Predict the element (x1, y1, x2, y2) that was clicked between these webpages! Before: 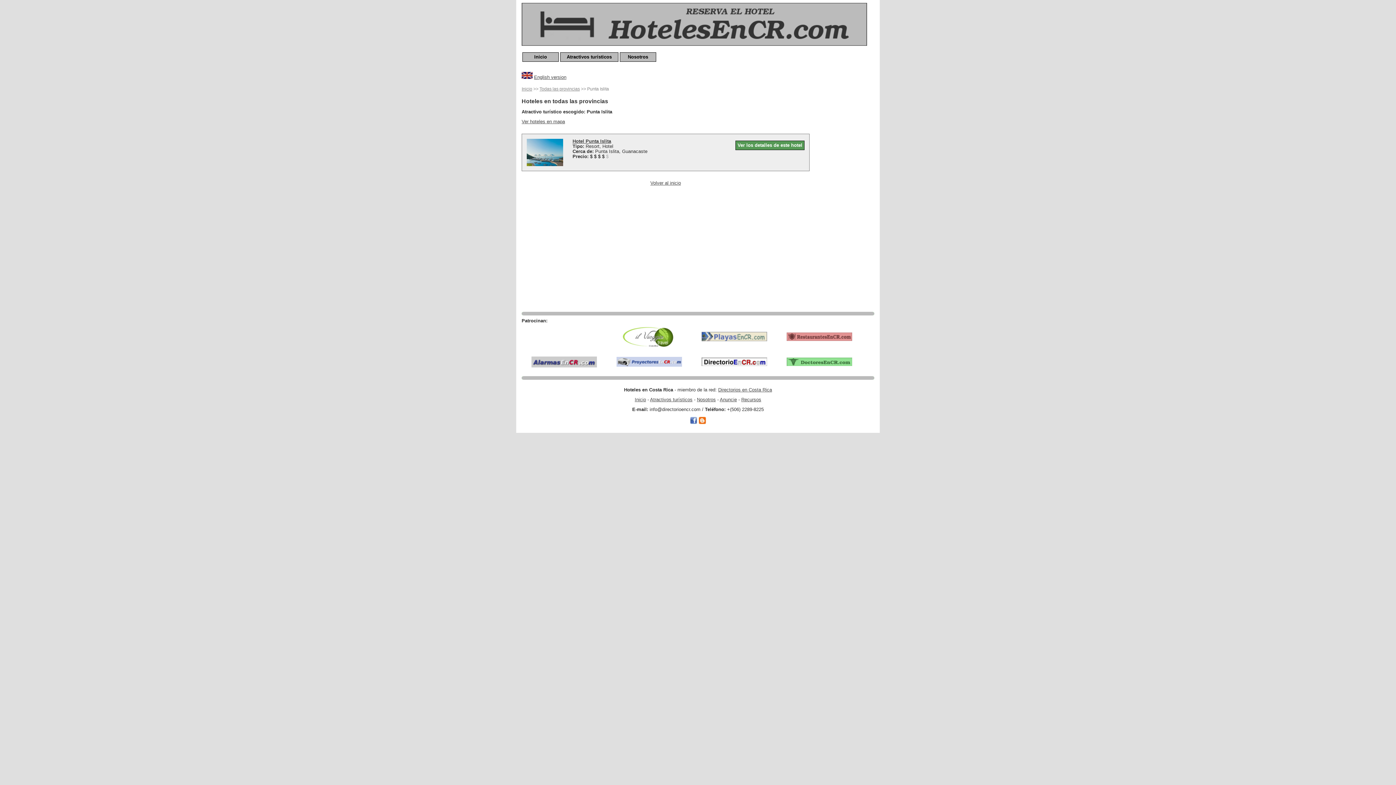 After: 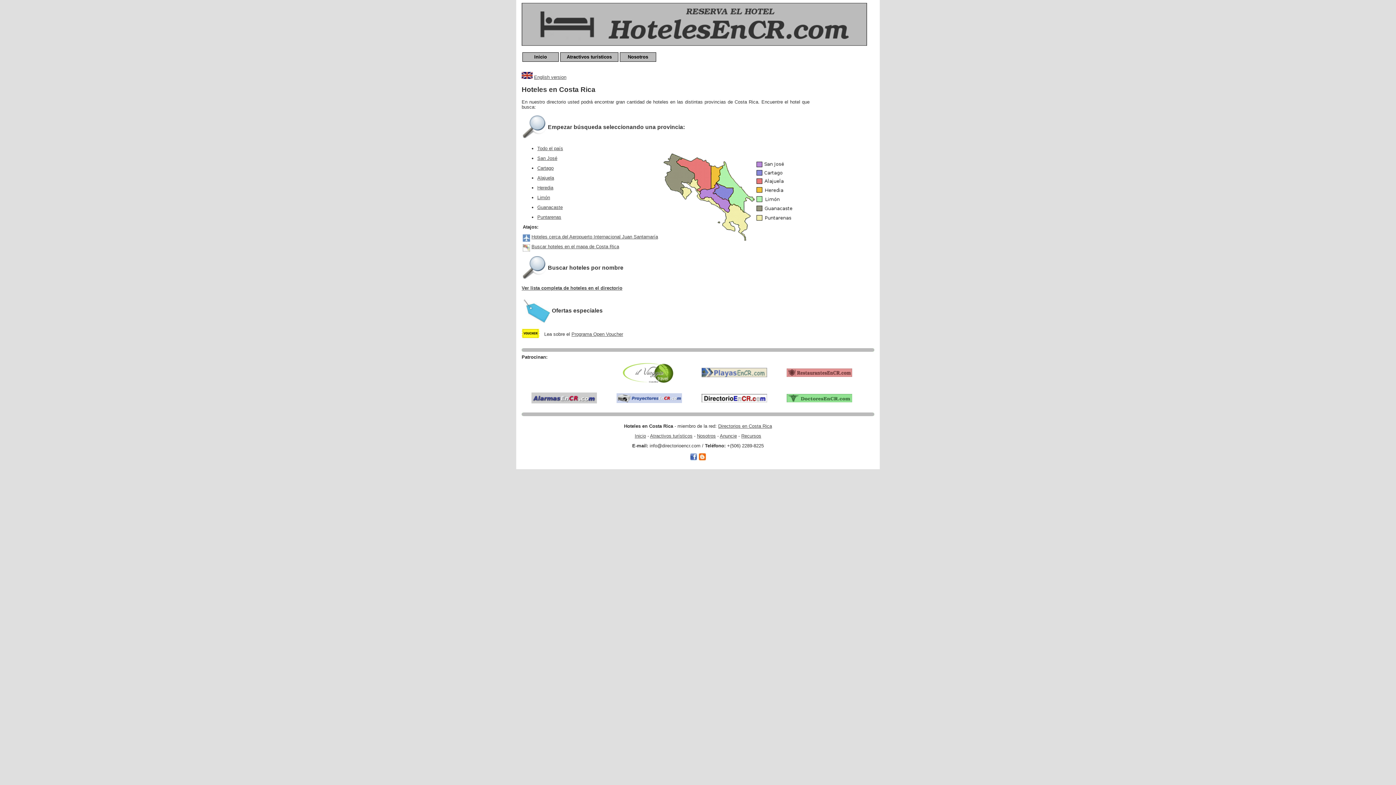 Action: bbox: (634, 397, 646, 402) label: Inicio